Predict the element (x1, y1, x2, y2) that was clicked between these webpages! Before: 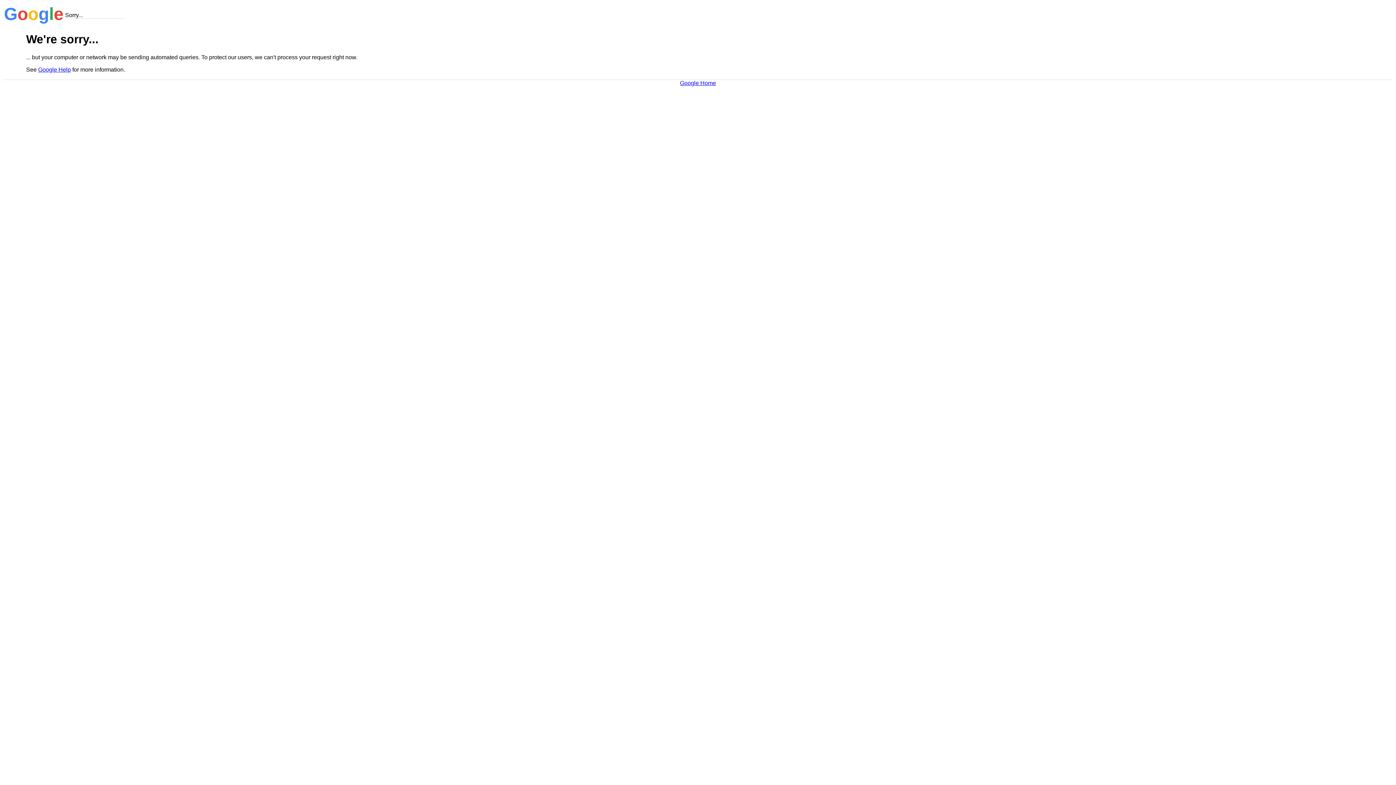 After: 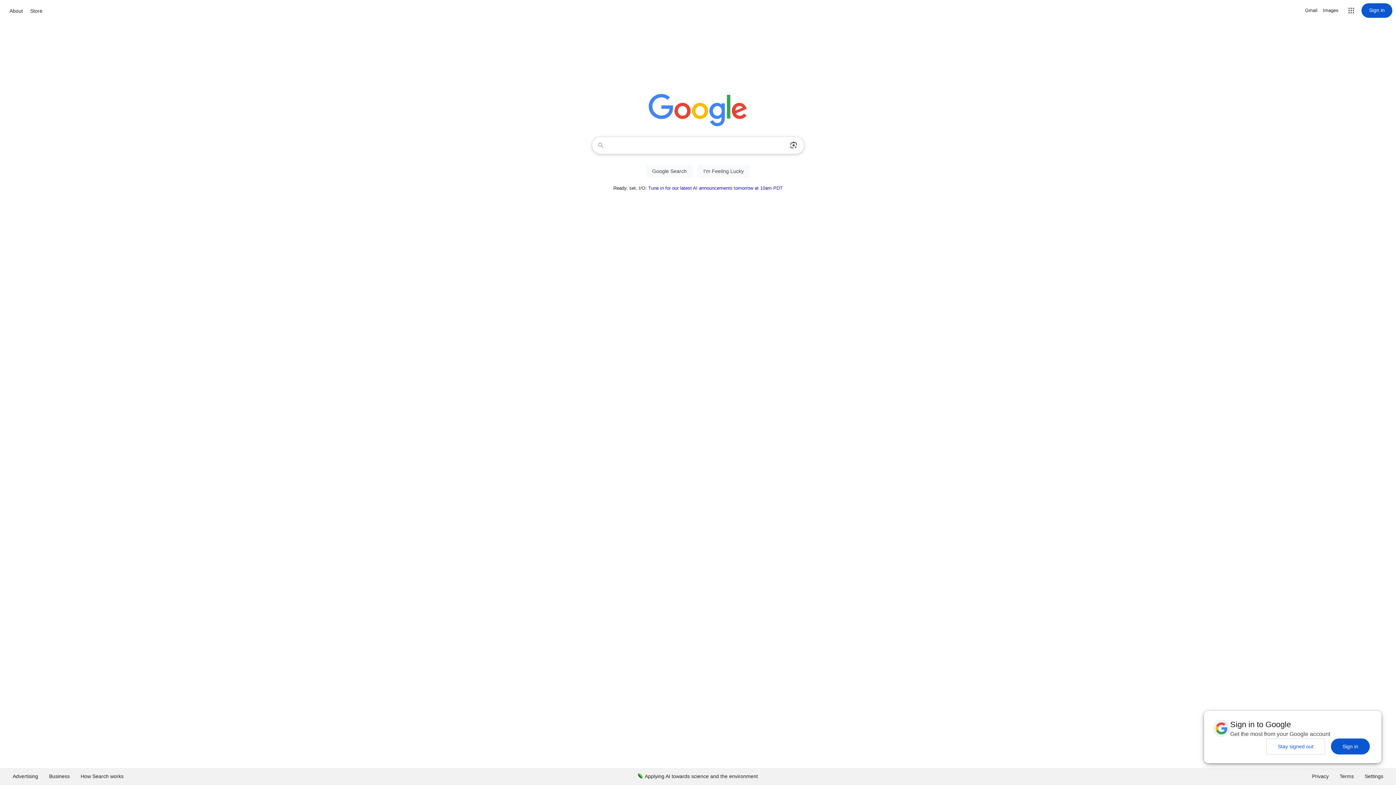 Action: bbox: (680, 79, 716, 86) label: Google Home